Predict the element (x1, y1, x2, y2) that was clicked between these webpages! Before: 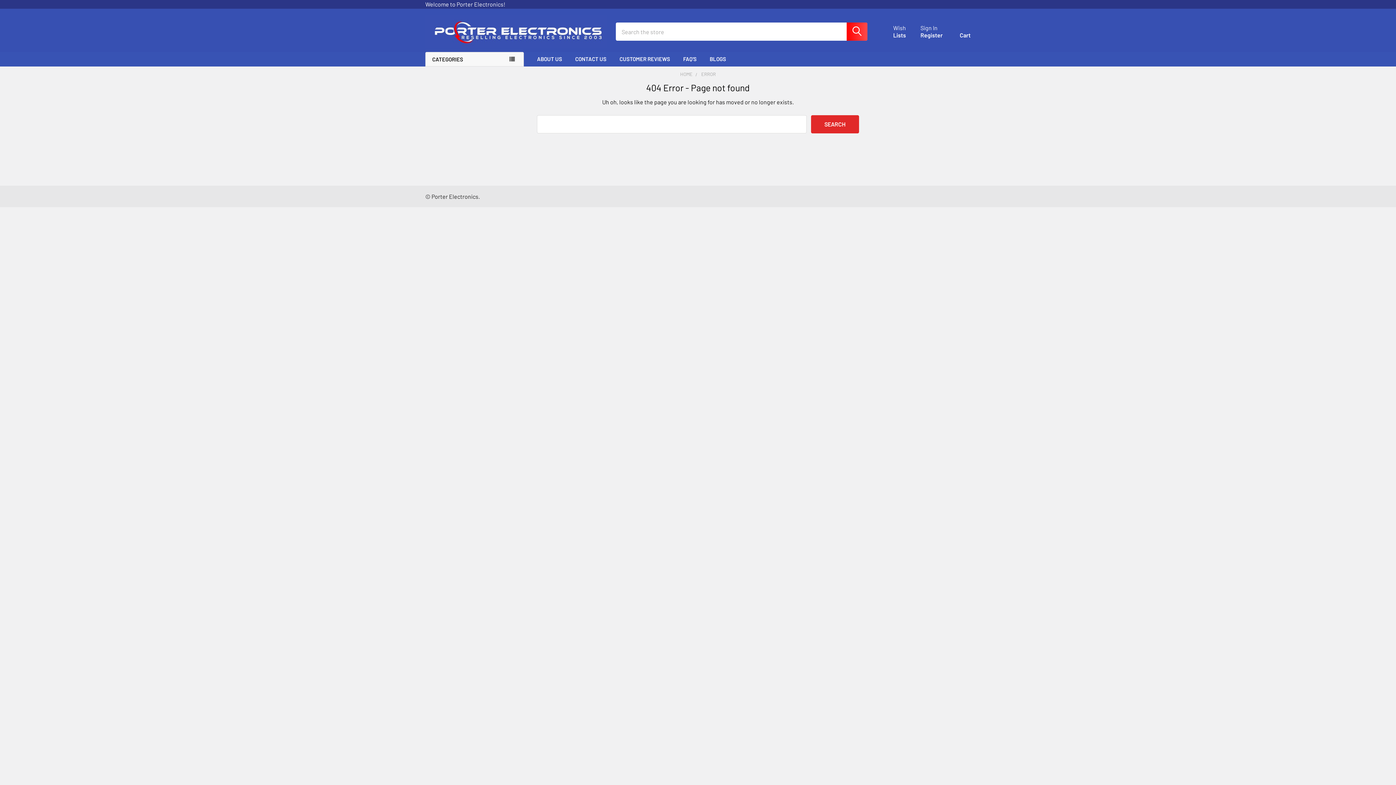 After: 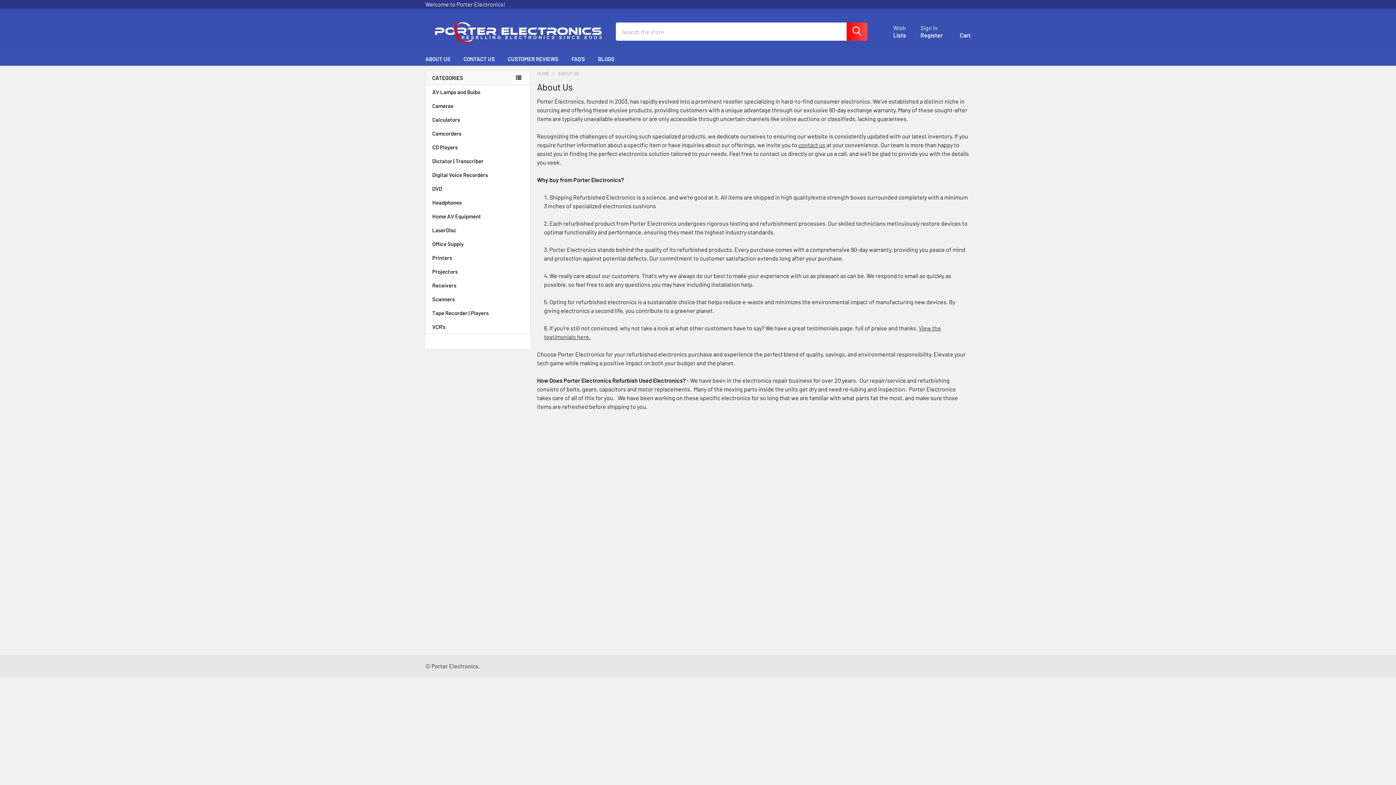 Action: label: ABOUT US bbox: (530, 52, 568, 65)